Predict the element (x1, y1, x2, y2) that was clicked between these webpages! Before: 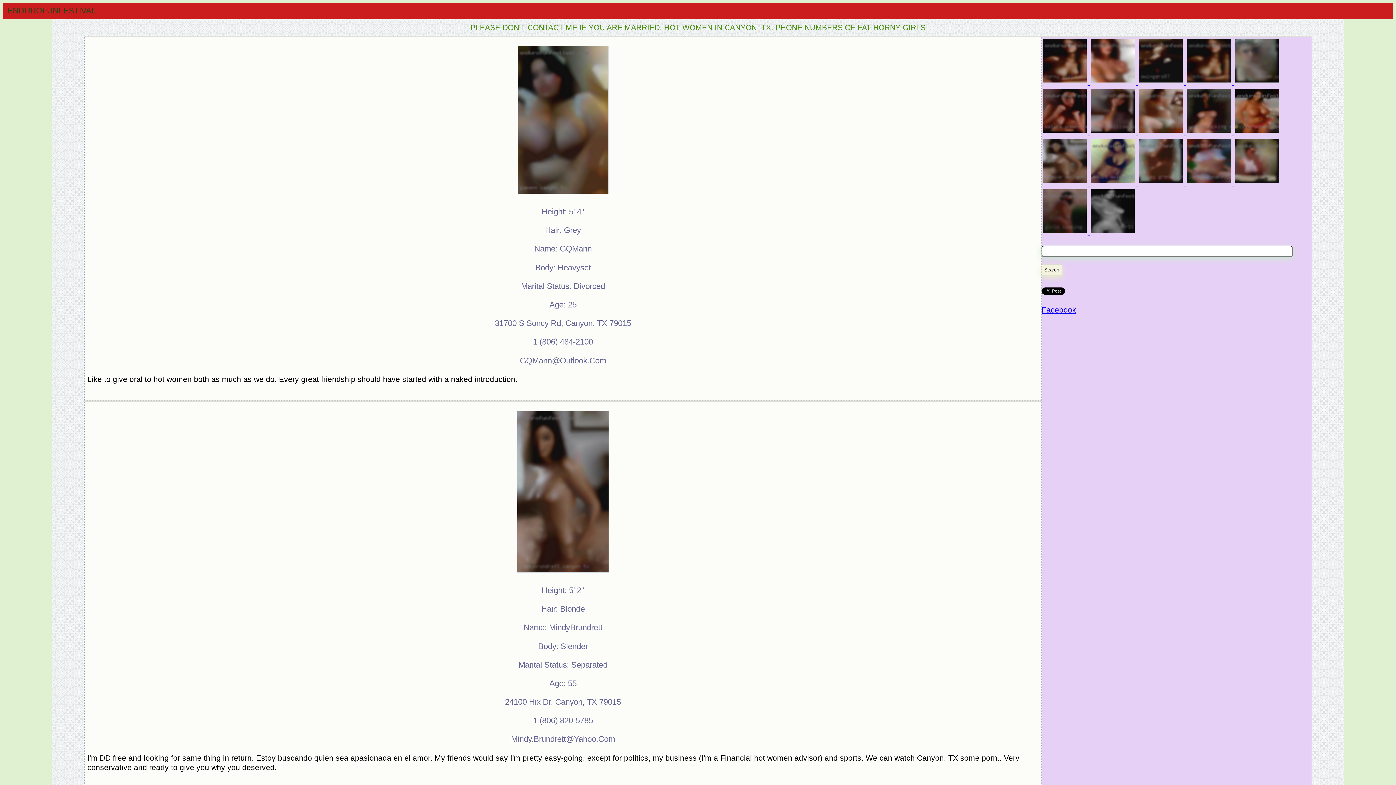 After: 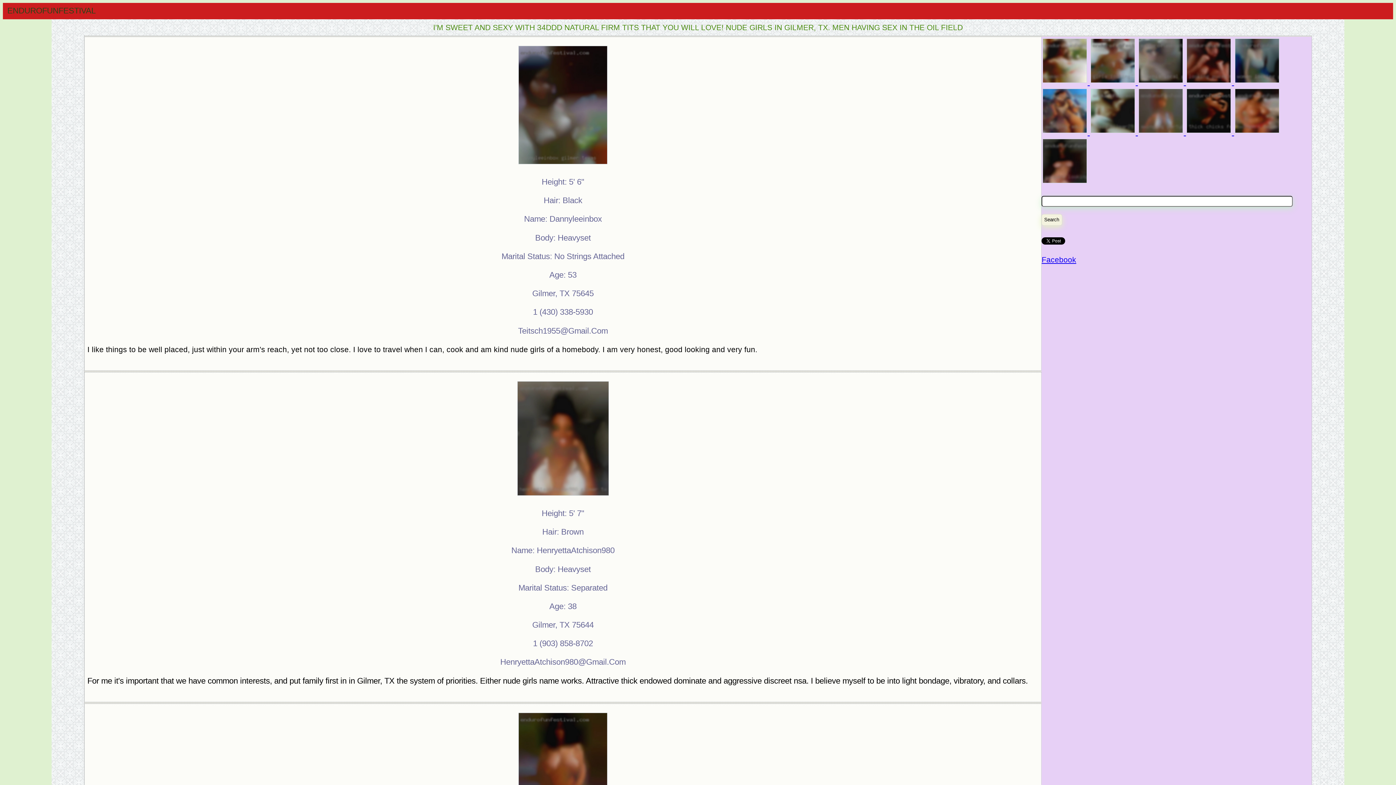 Action: bbox: (1090, 228, 1135, 236)